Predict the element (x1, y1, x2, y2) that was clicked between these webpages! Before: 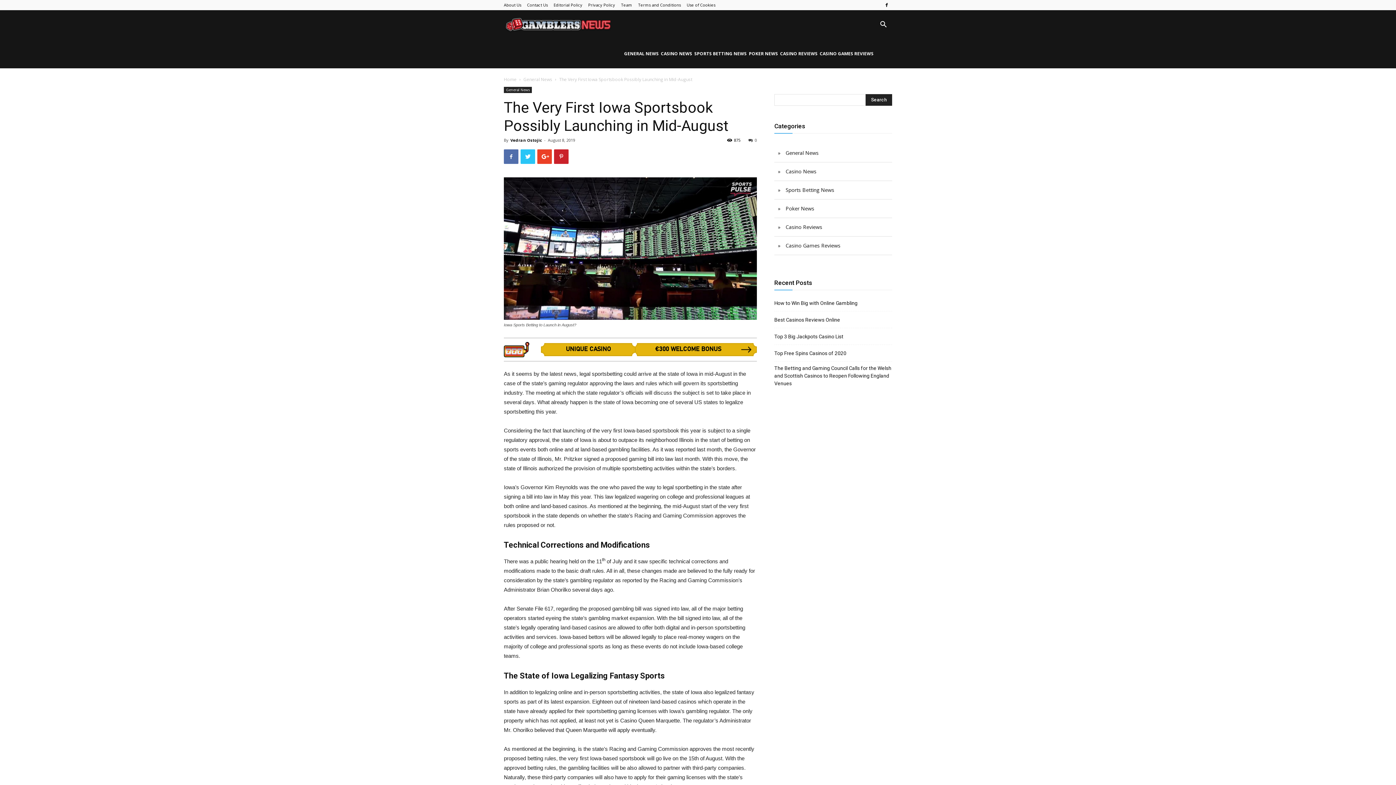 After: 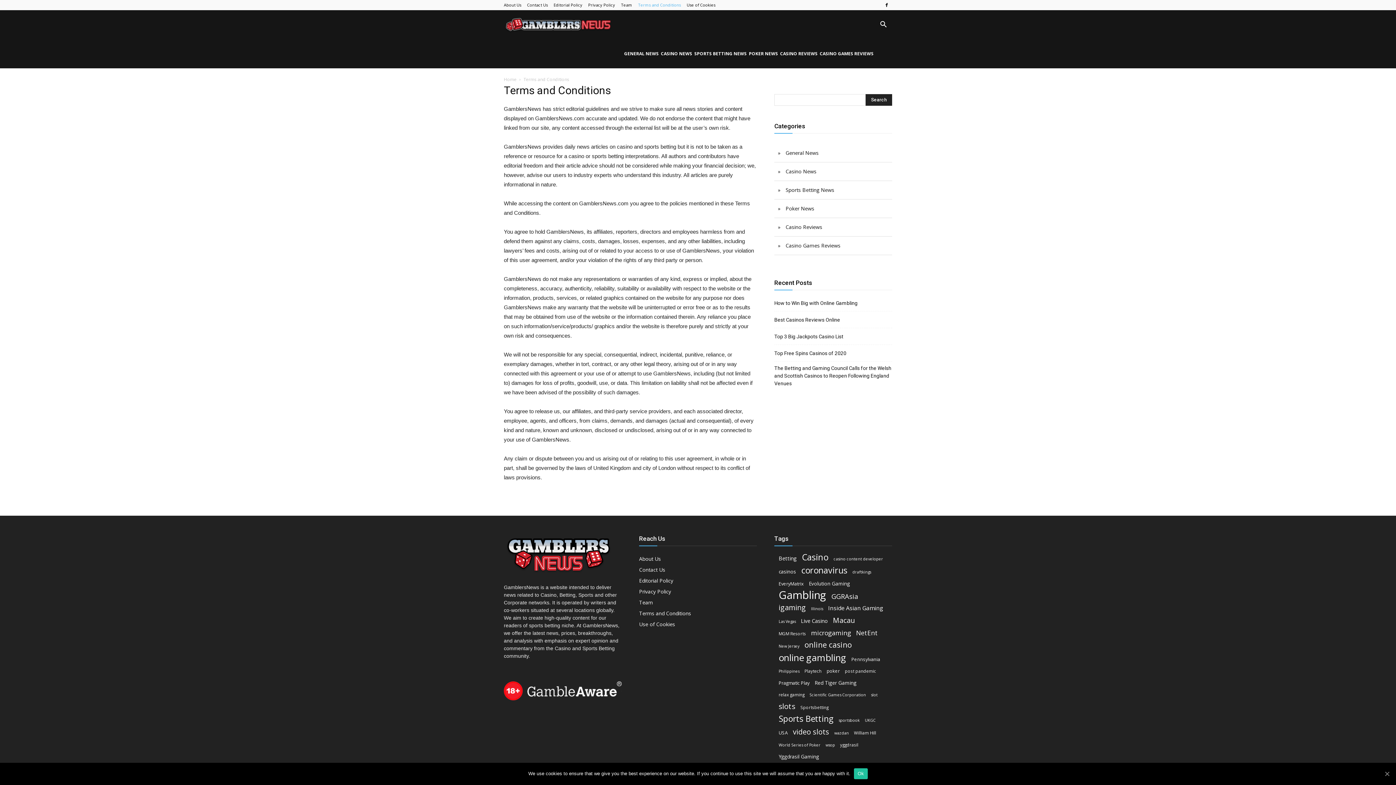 Action: bbox: (638, 2, 681, 7) label: Terms and Conditions